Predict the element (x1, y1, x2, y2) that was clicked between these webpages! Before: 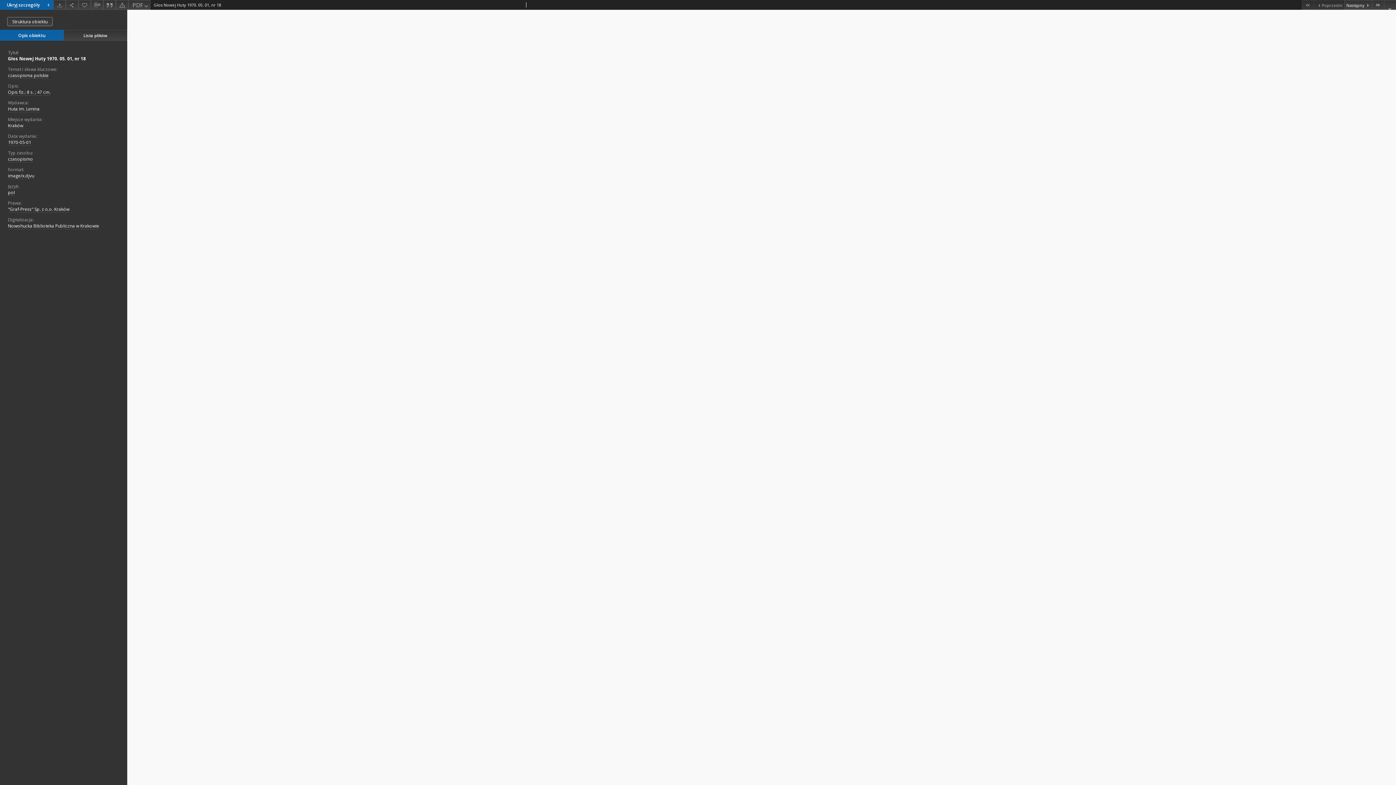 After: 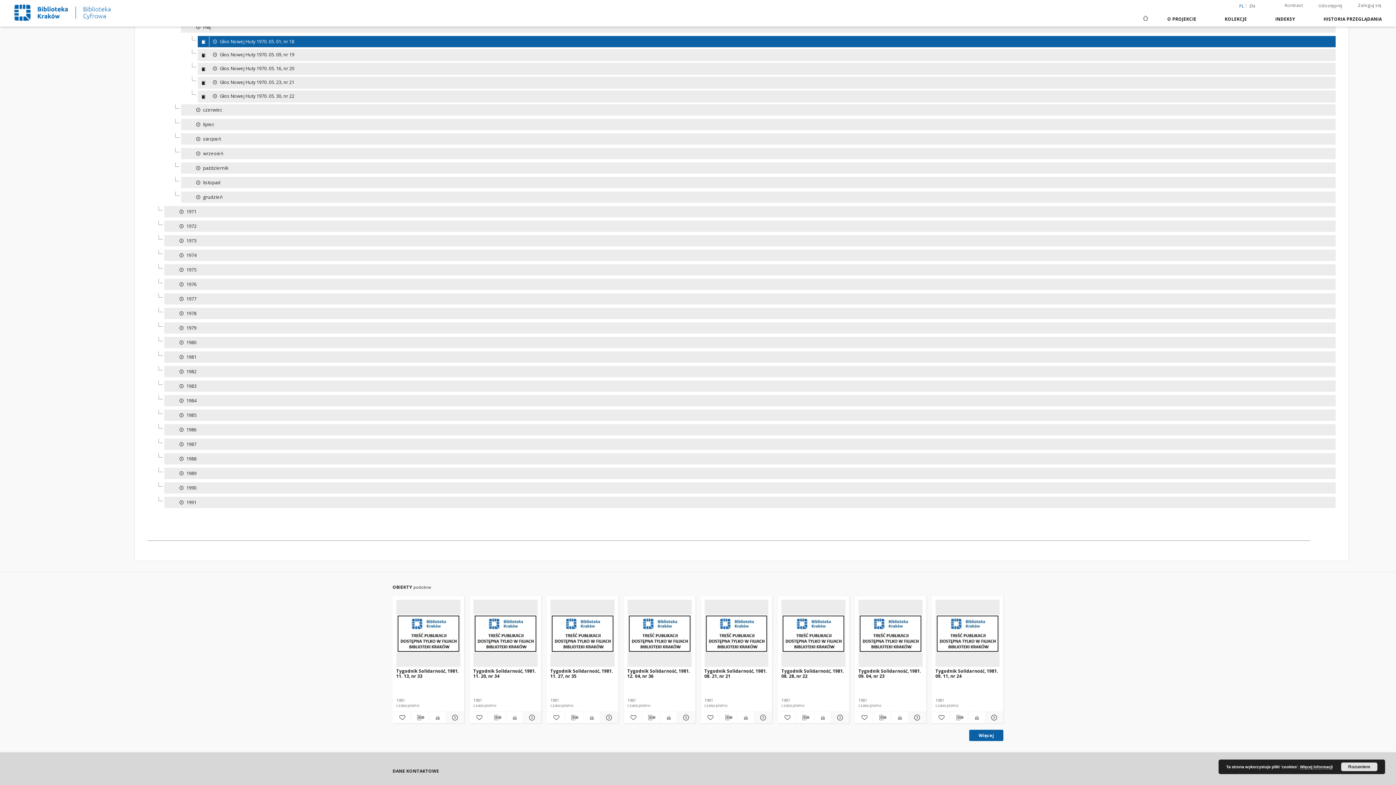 Action: label: Zamknij bbox: (1384, 0, 1396, 9)